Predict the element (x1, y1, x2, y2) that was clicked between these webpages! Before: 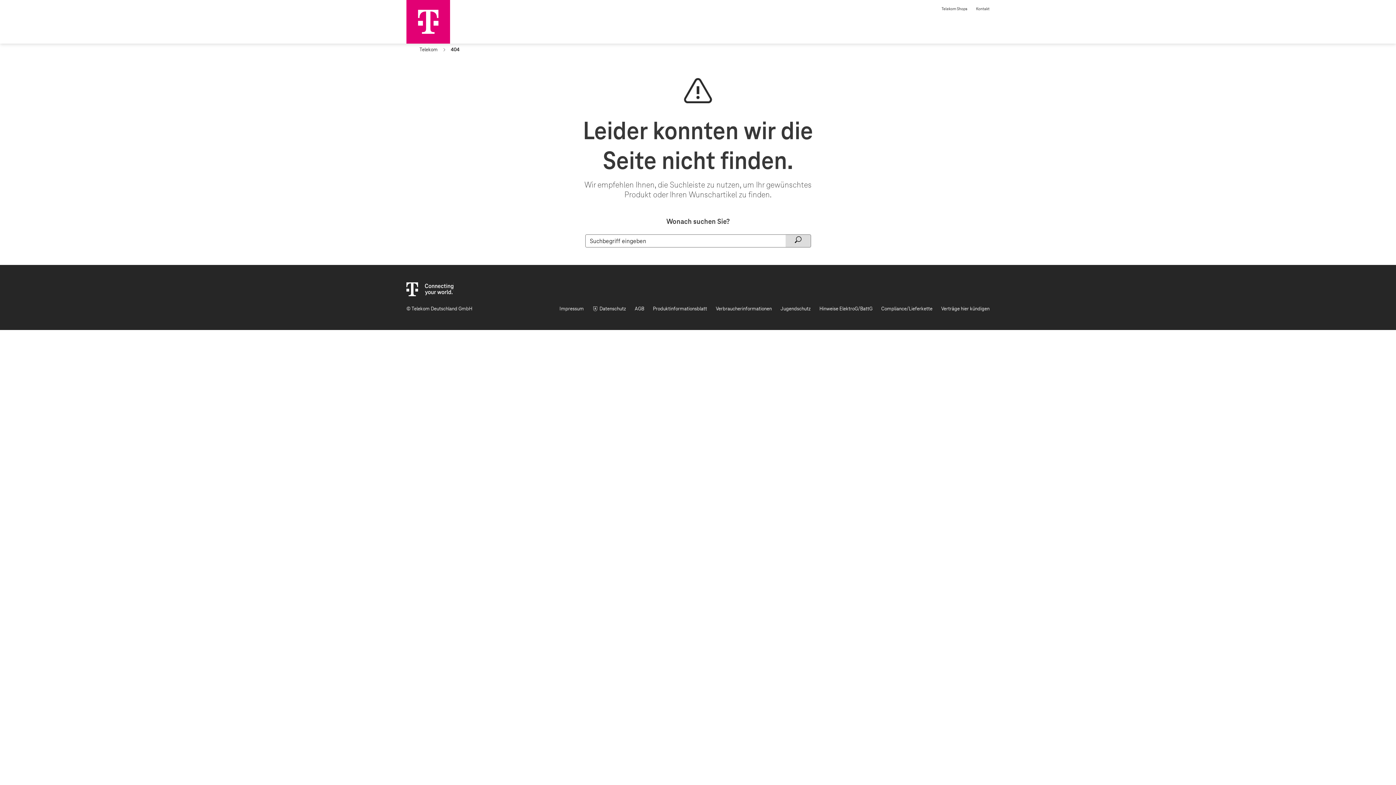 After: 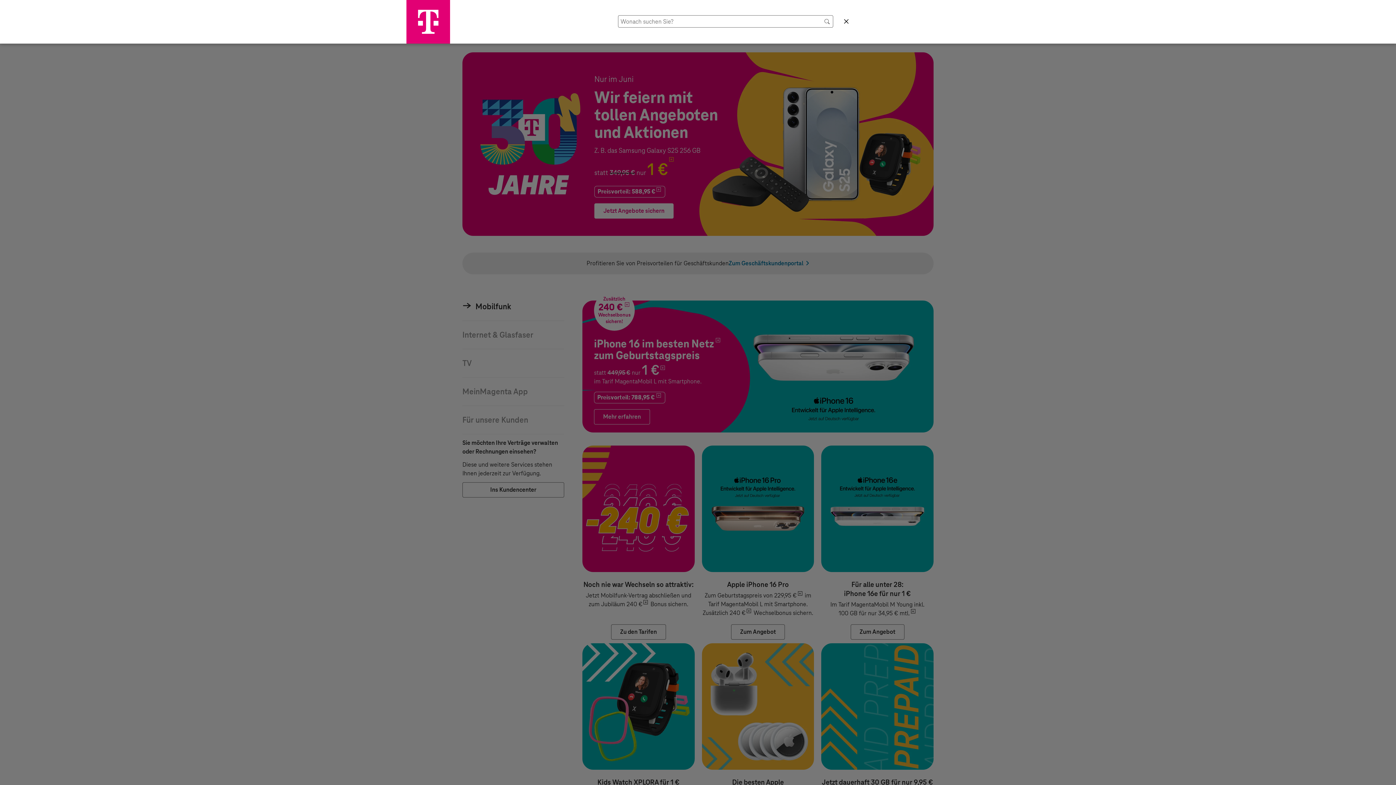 Action: bbox: (785, 234, 810, 247)